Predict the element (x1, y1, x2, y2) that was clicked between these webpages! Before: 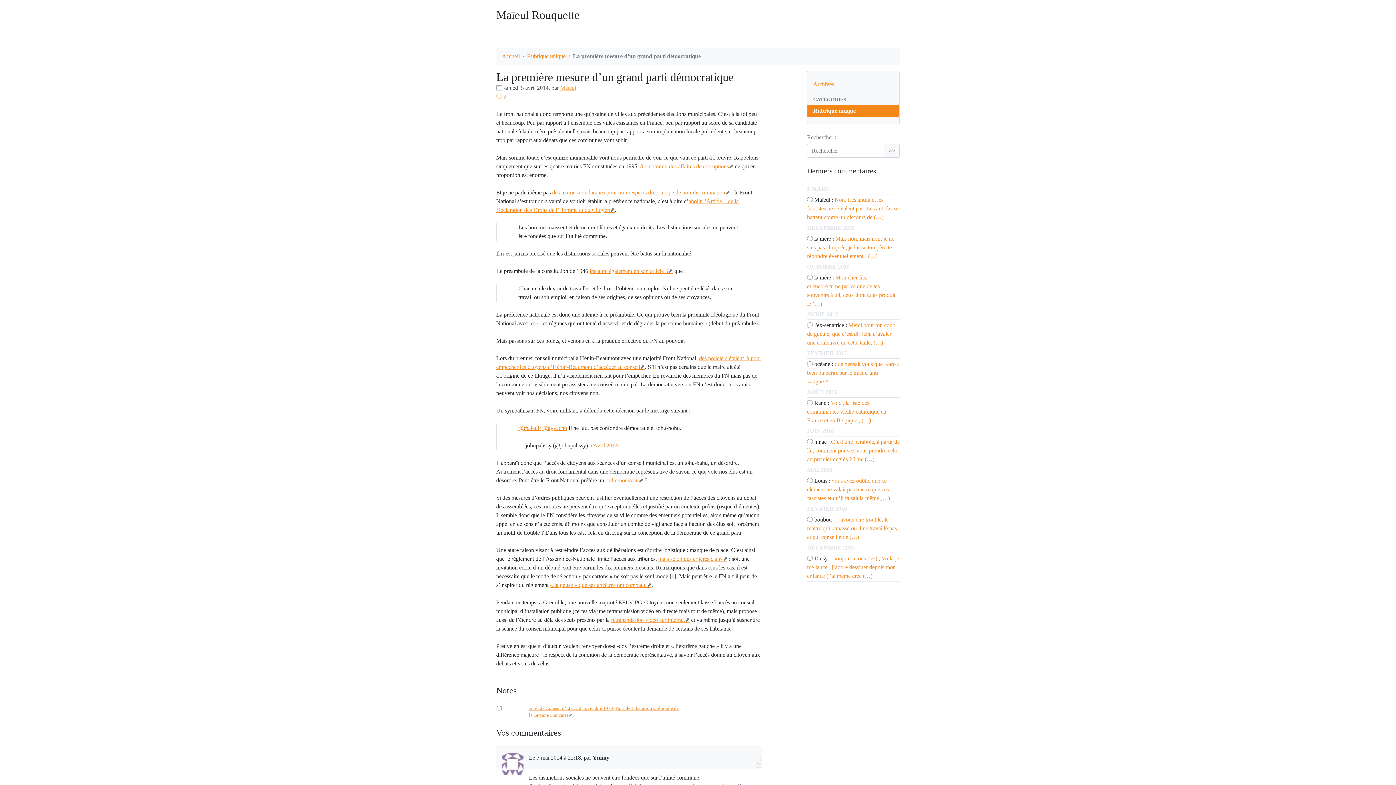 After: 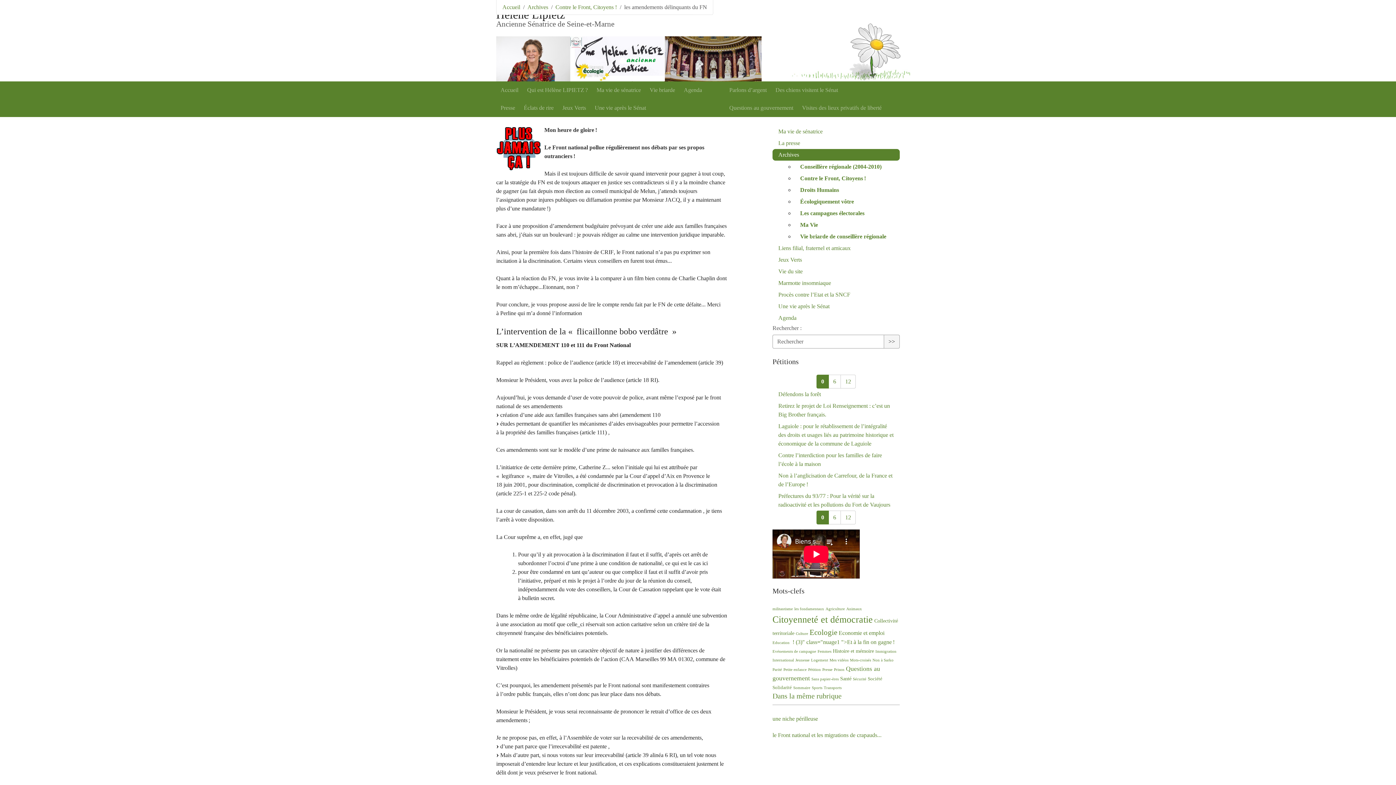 Action: bbox: (552, 189, 730, 195) label: des mairies condamnés pour non respects du principe de non-discrimination